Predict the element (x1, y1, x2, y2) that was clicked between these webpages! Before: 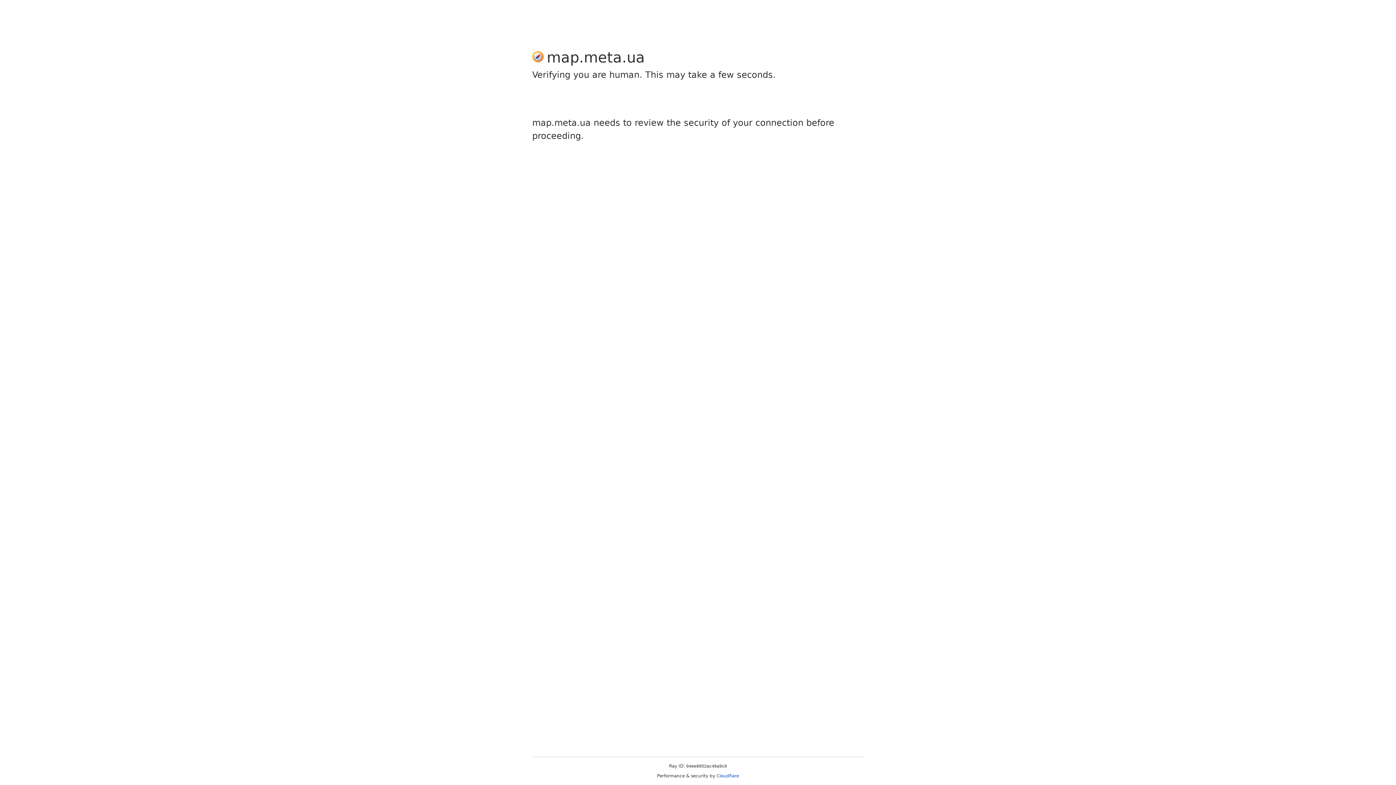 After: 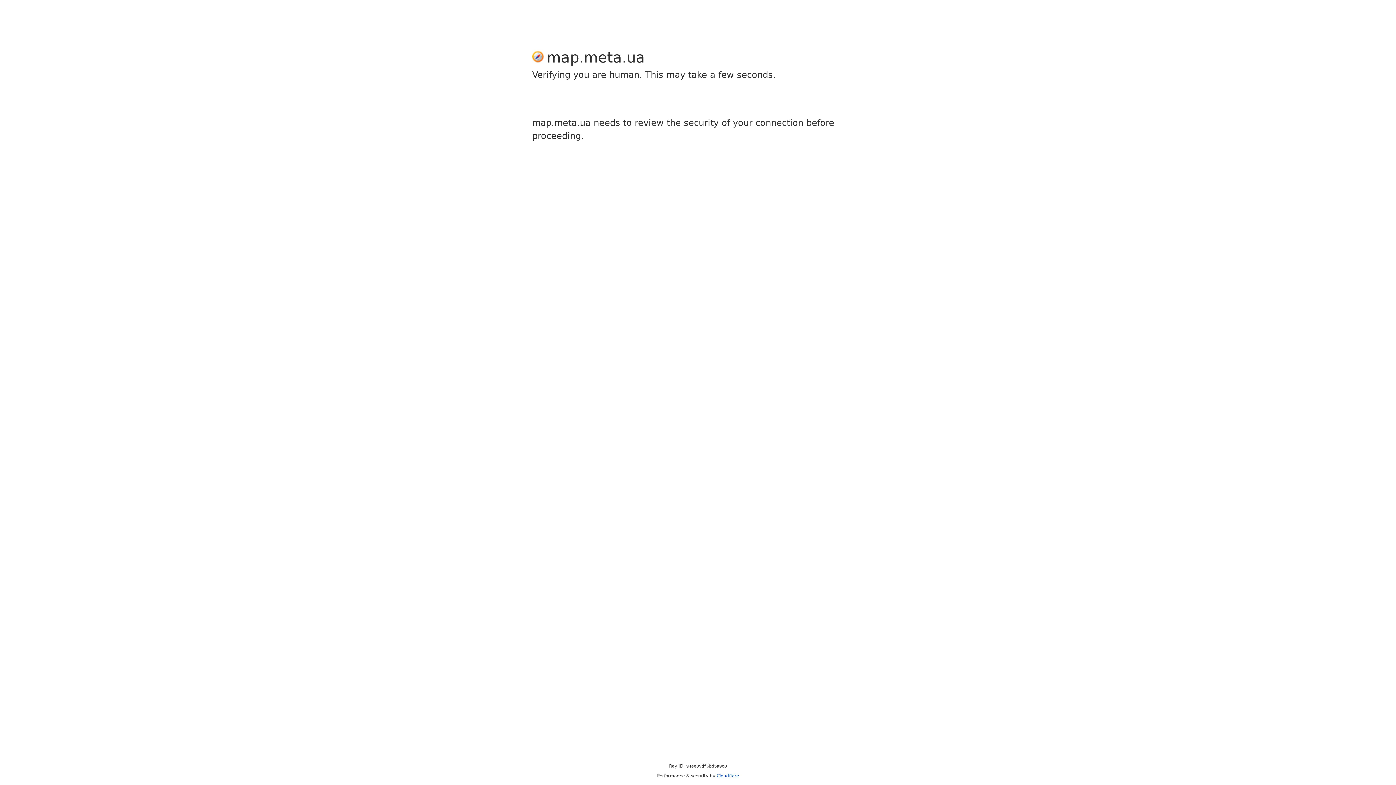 Action: bbox: (716, 773, 739, 778) label: Cloudflare